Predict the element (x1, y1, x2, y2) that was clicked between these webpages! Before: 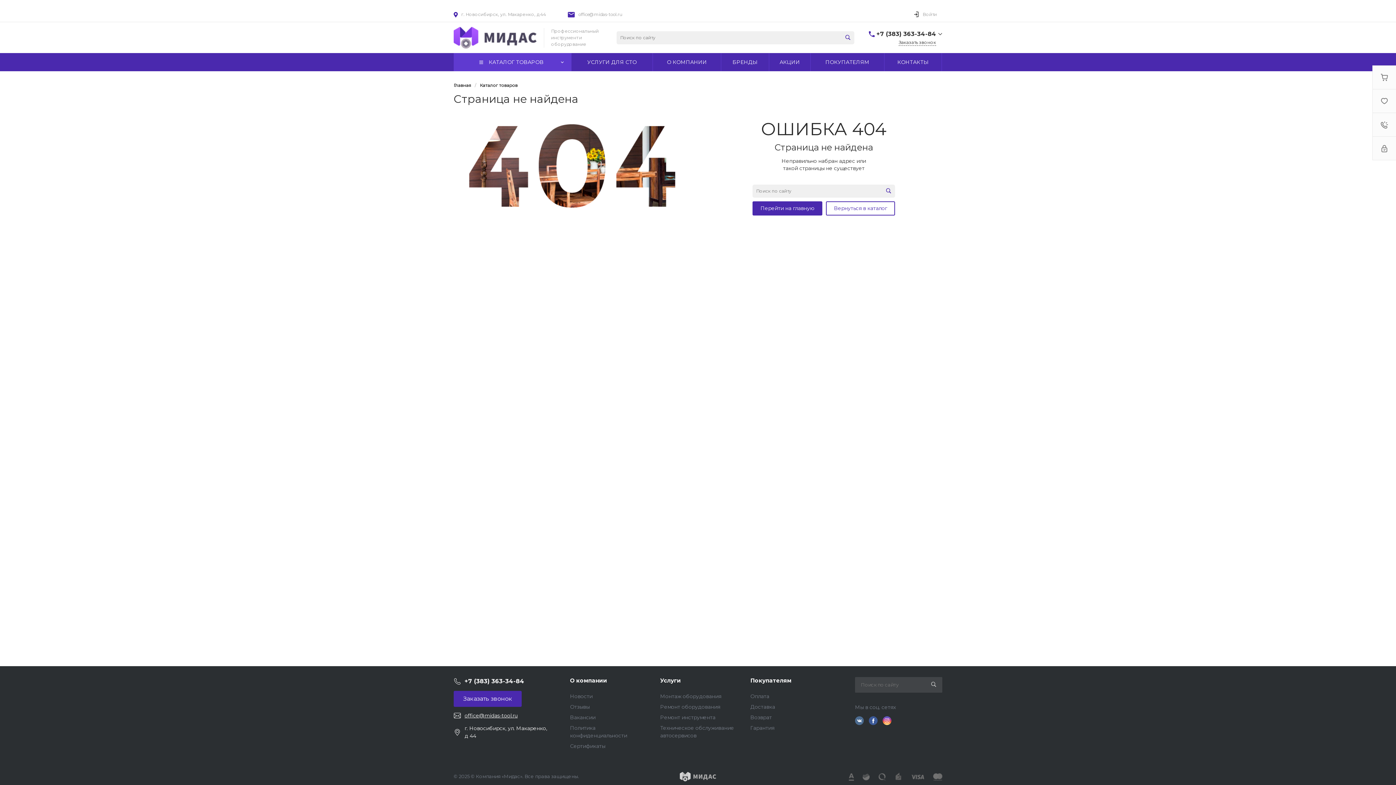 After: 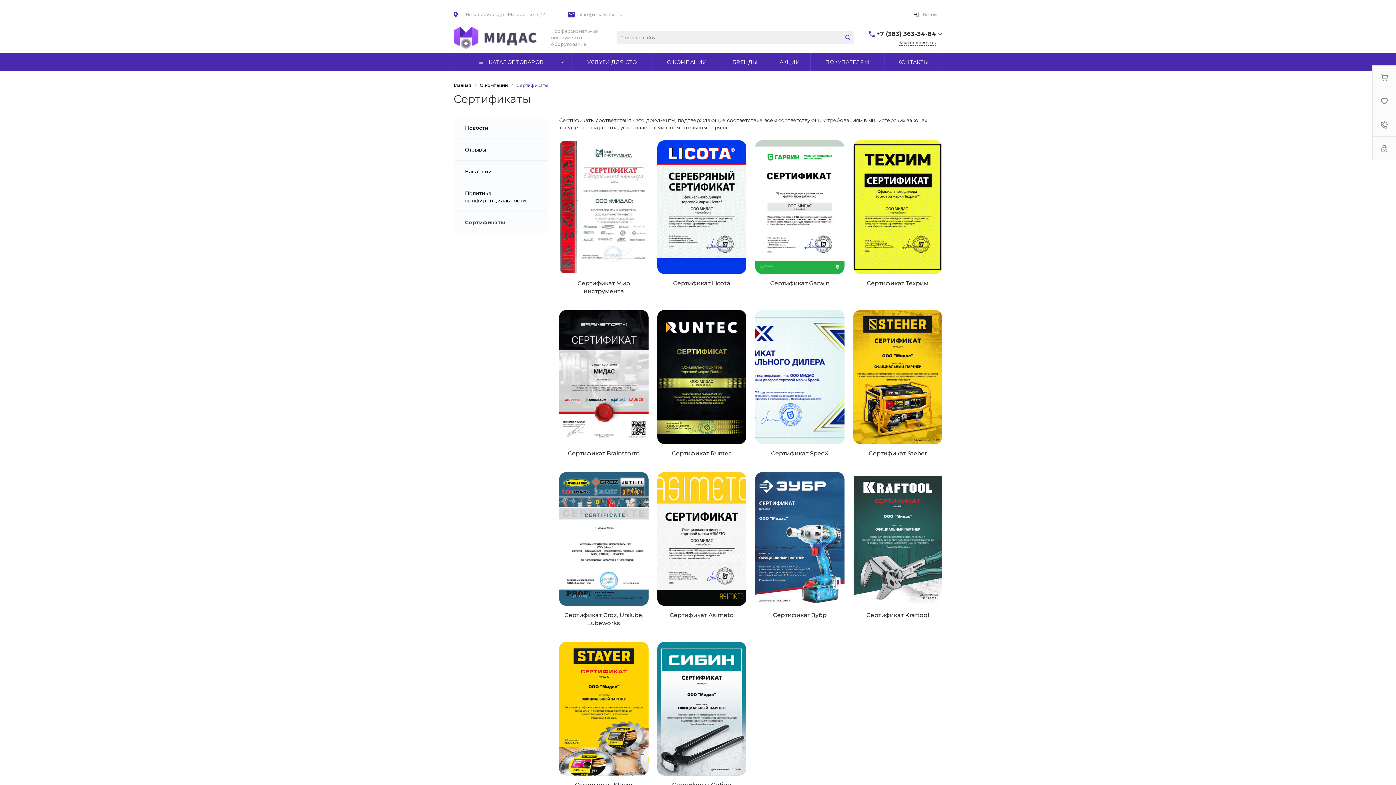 Action: bbox: (570, 743, 605, 749) label: Сертификаты